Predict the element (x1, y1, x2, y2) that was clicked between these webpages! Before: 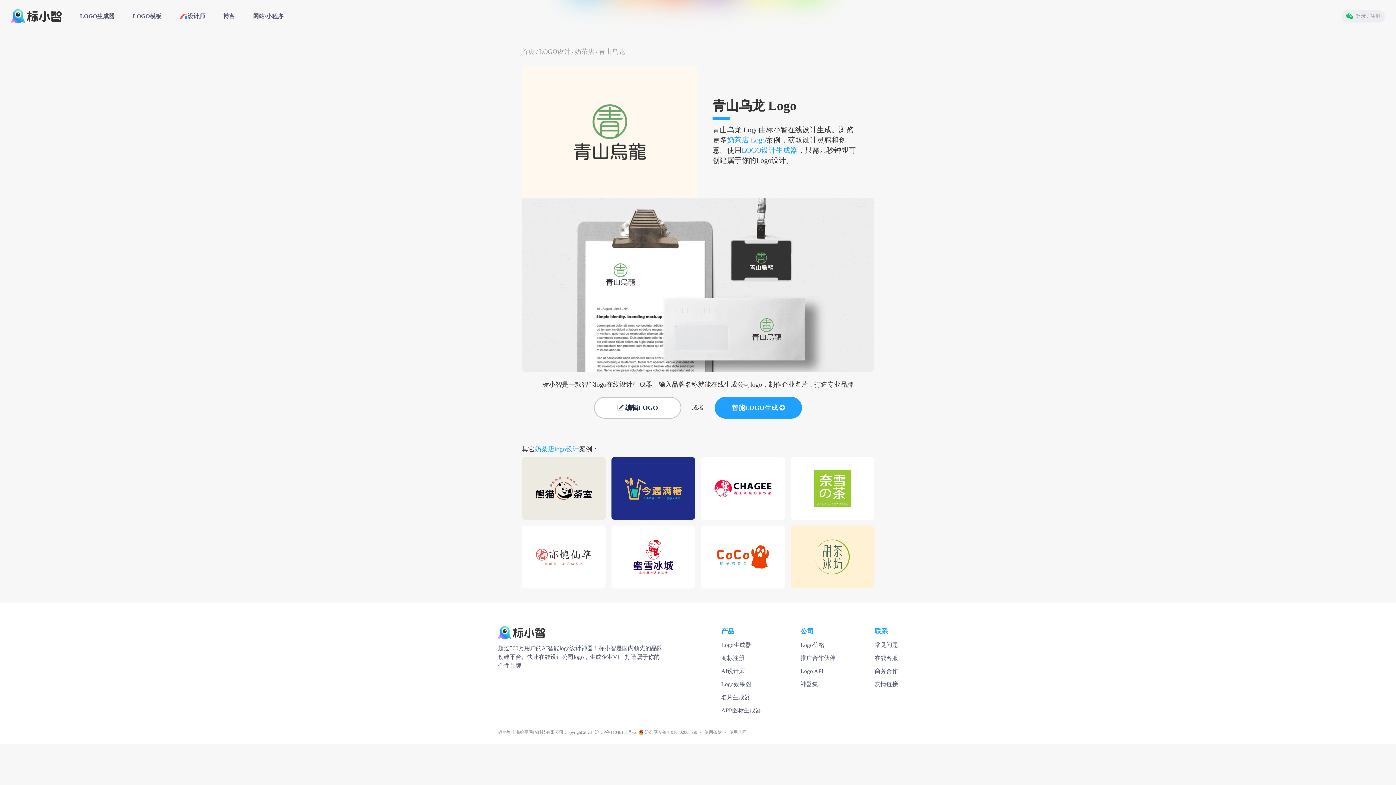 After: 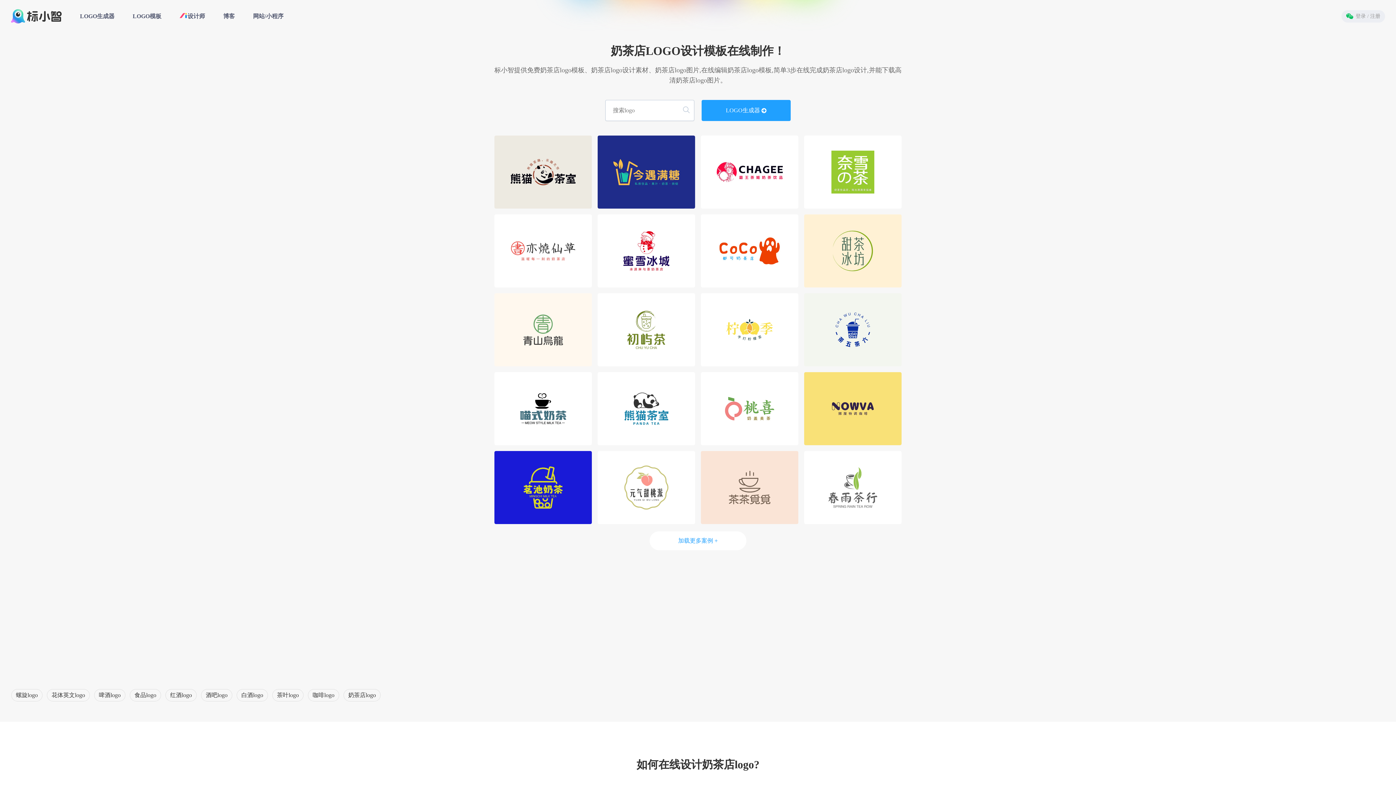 Action: label: 奶茶店logo设计 bbox: (534, 445, 579, 452)